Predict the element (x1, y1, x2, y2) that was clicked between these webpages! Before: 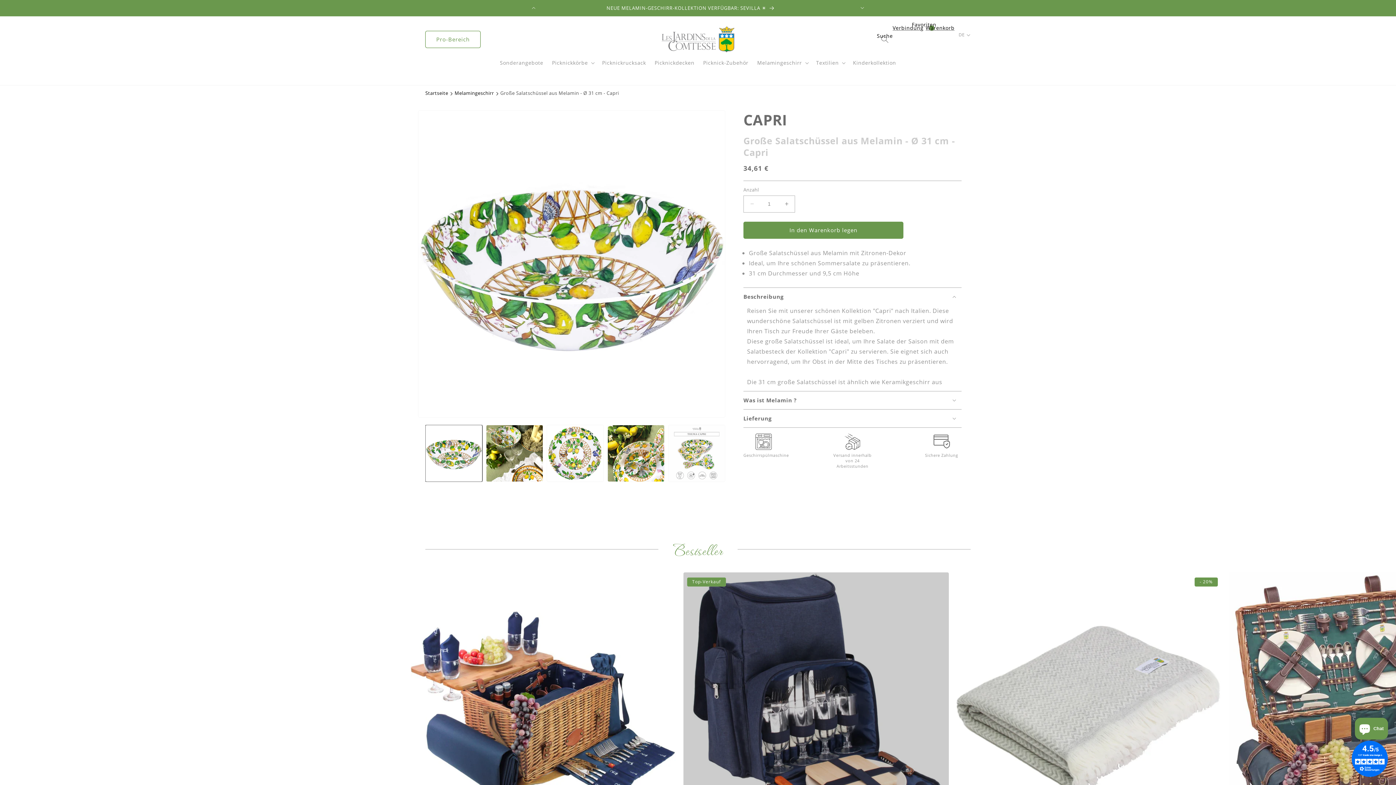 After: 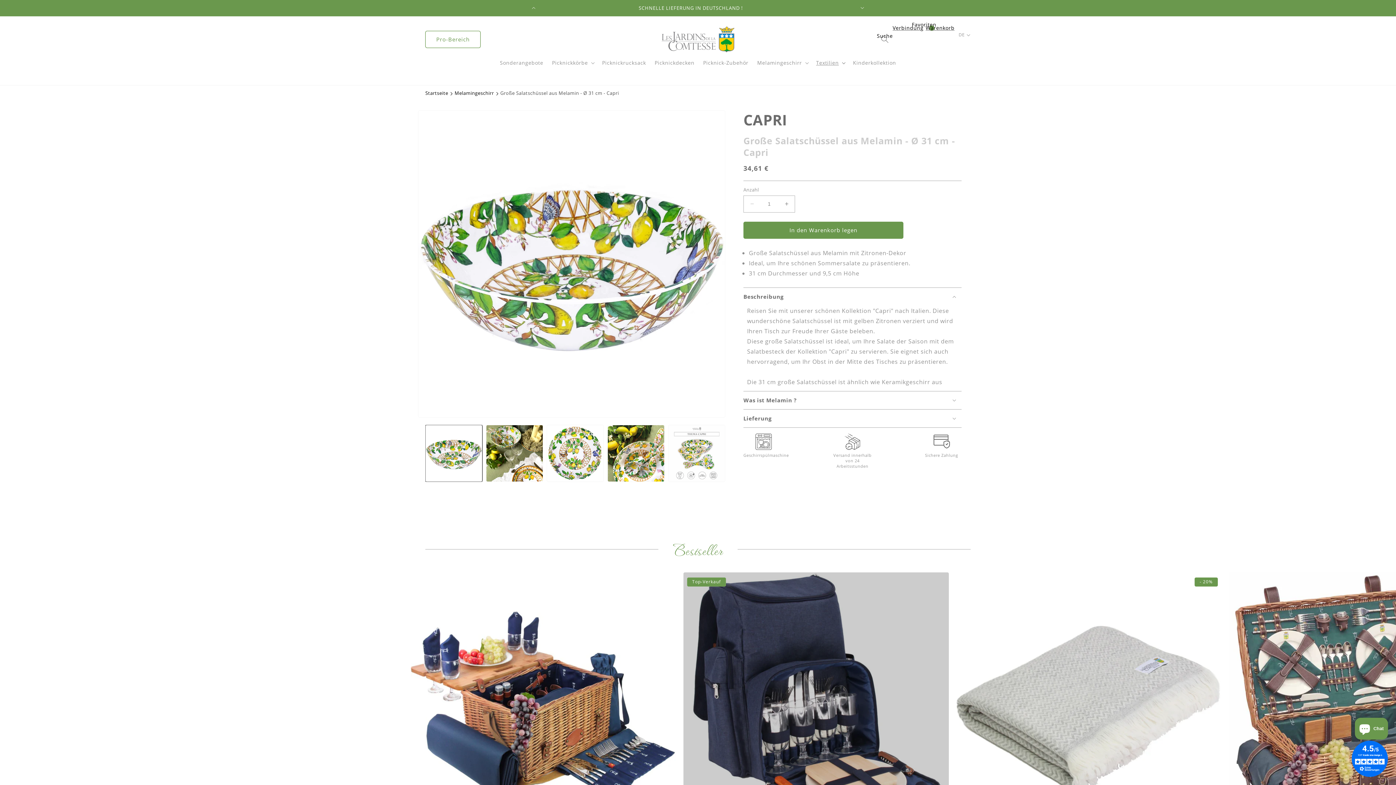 Action: label: Textilien bbox: (811, 55, 848, 77)